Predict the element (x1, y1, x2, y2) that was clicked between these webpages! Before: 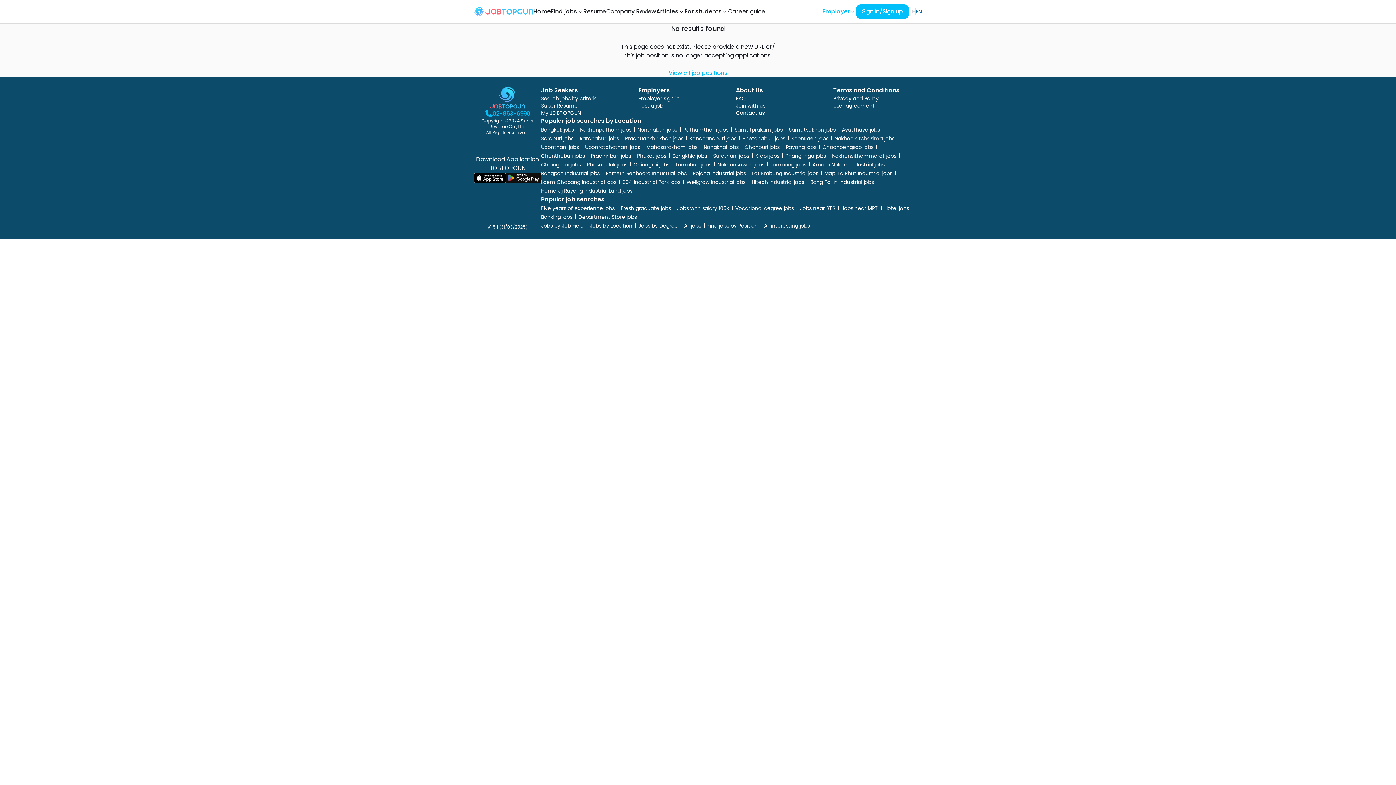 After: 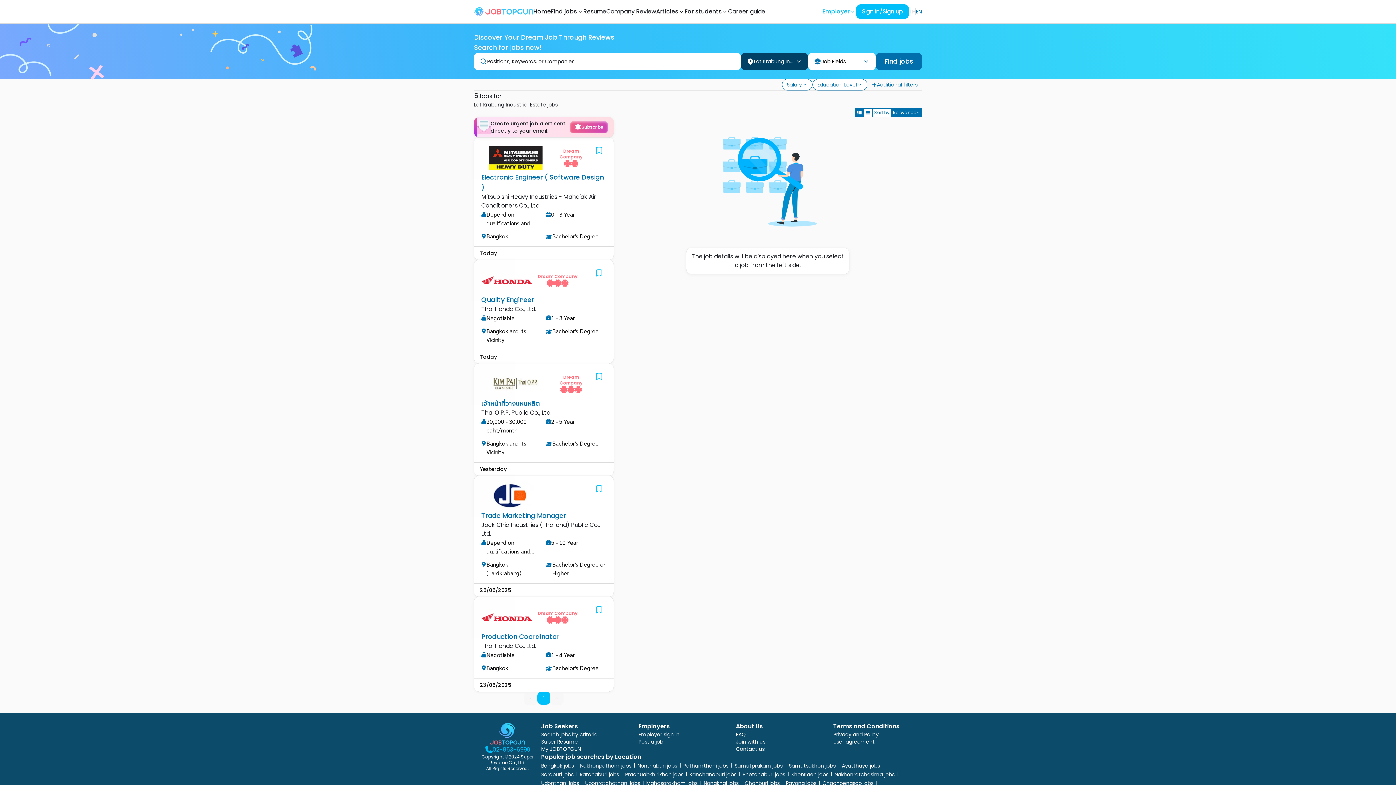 Action: label: Lat Krabung Industrial jobs bbox: (752, 169, 818, 177)